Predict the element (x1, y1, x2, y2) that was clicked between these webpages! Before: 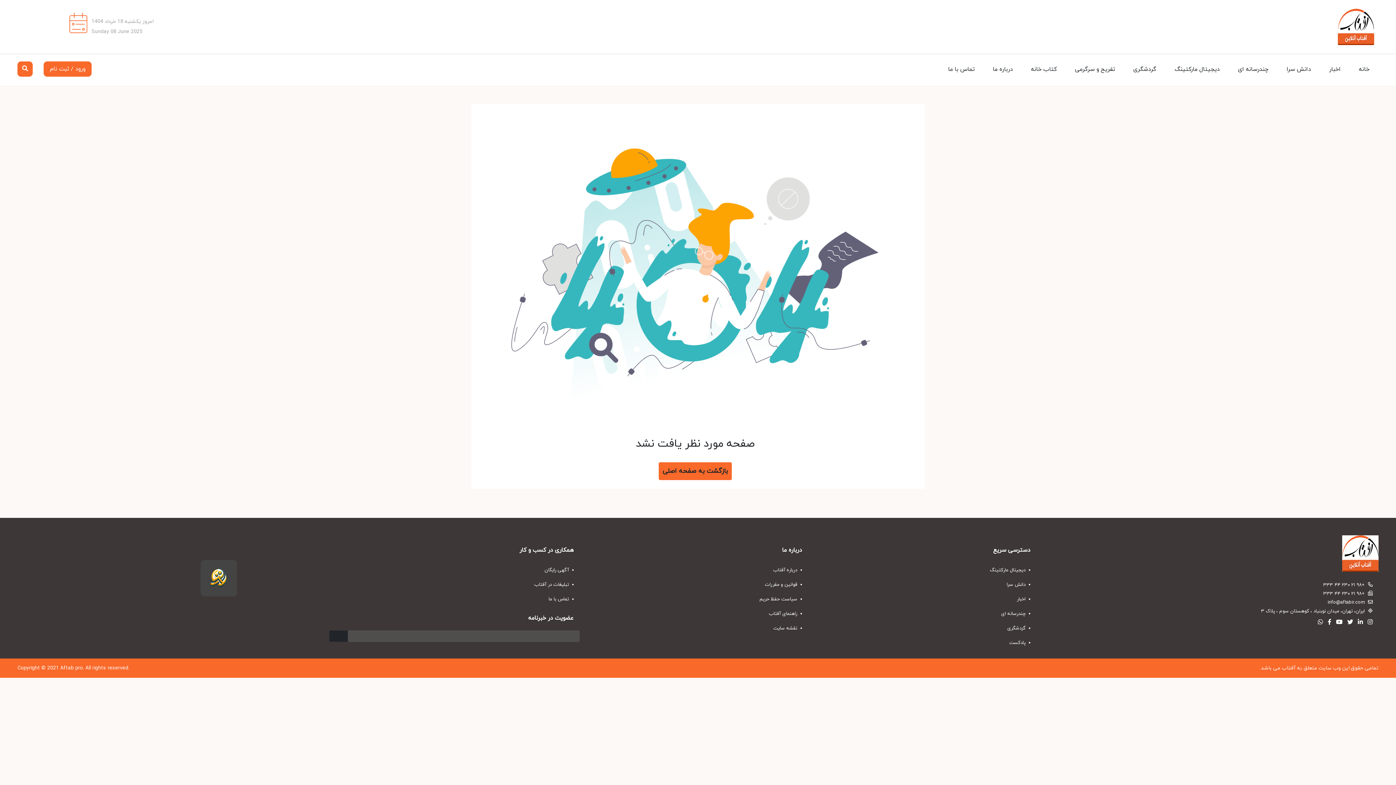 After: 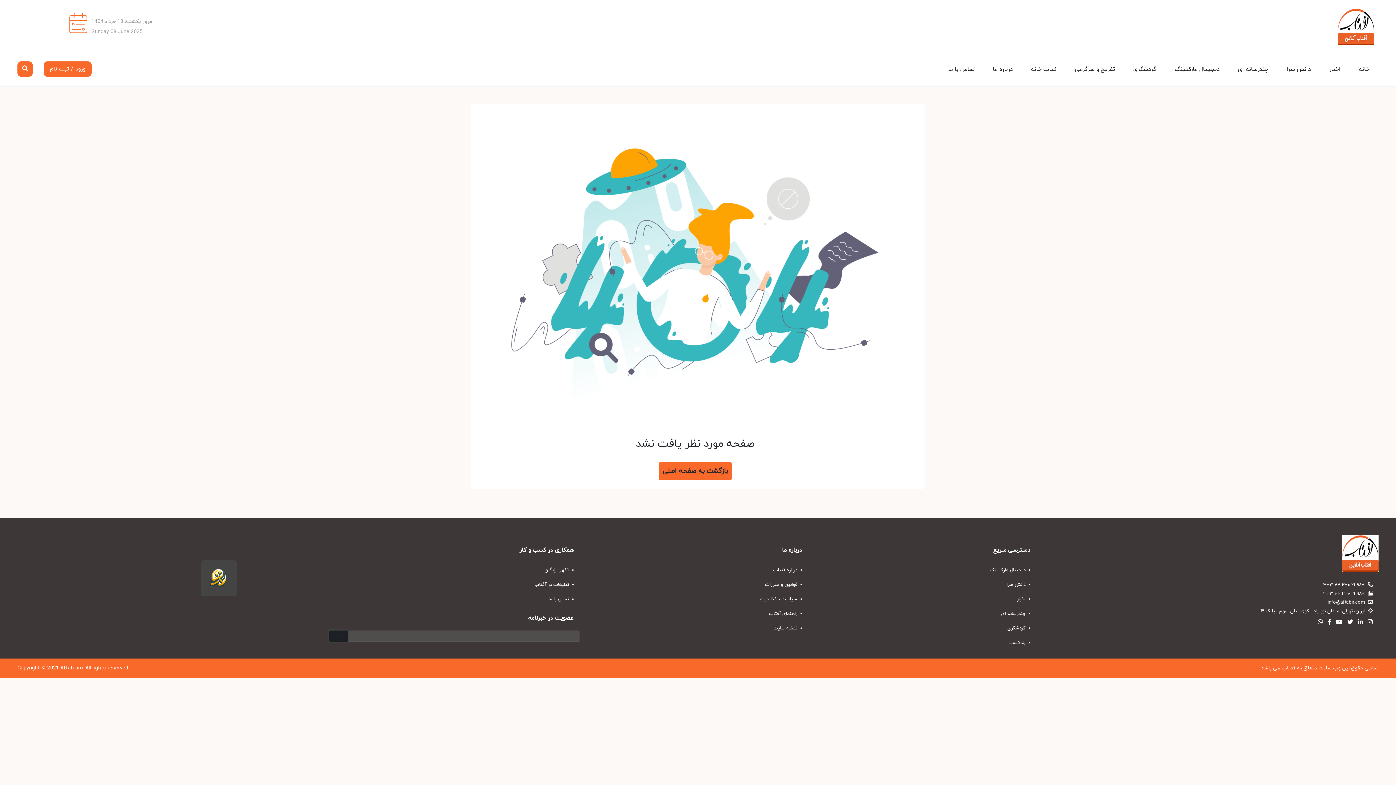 Action: label: ارسال bbox: (329, 630, 347, 642)